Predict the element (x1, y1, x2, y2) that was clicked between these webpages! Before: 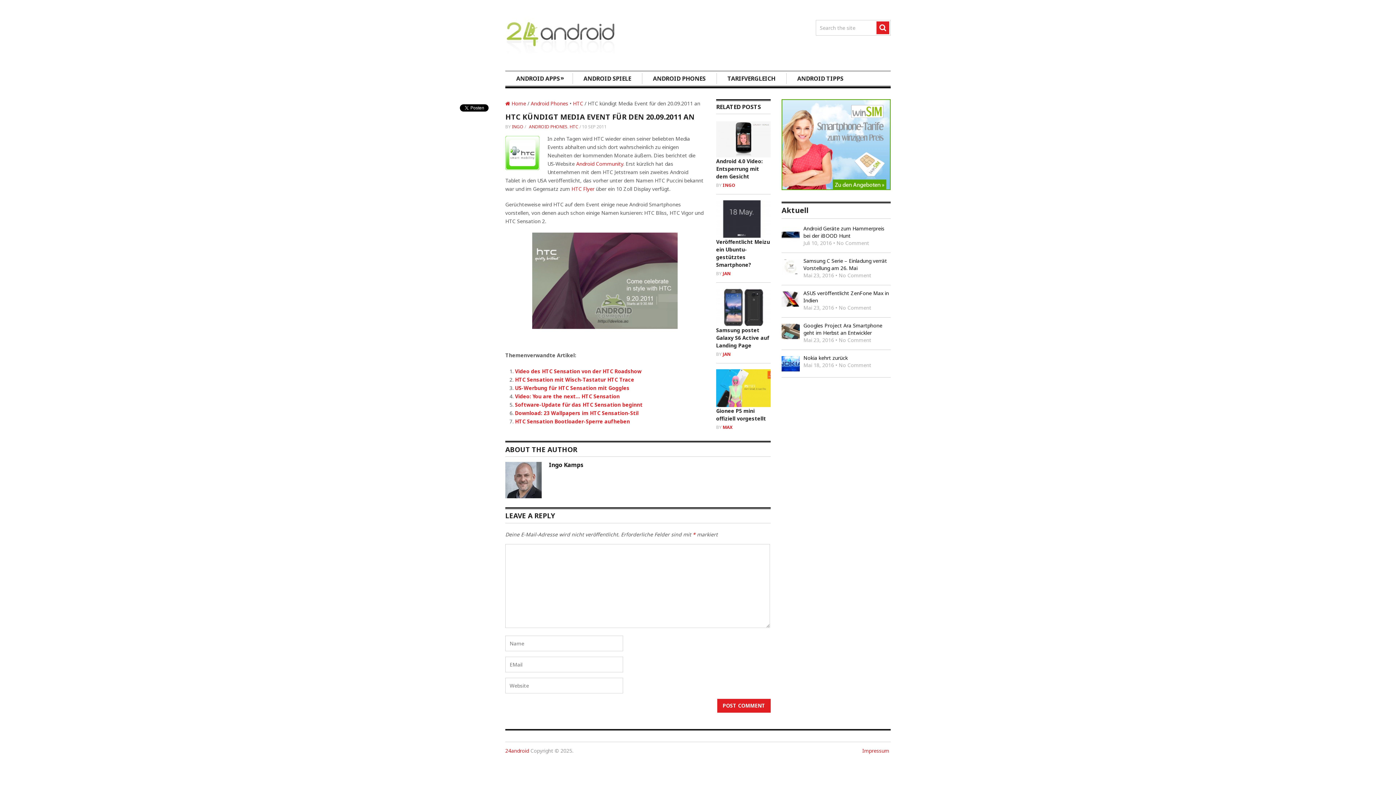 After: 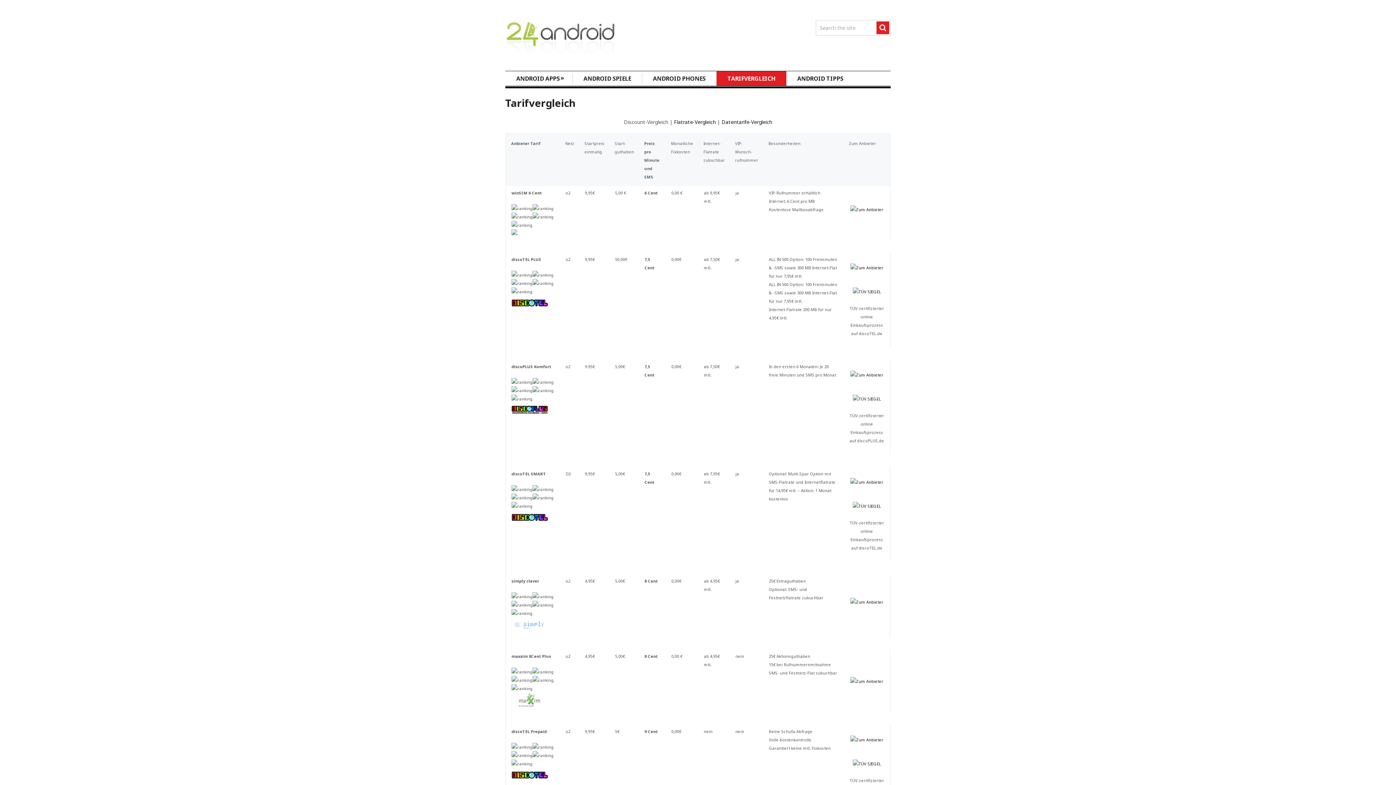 Action: label: TARIFVERGLEICH bbox: (716, 71, 786, 85)